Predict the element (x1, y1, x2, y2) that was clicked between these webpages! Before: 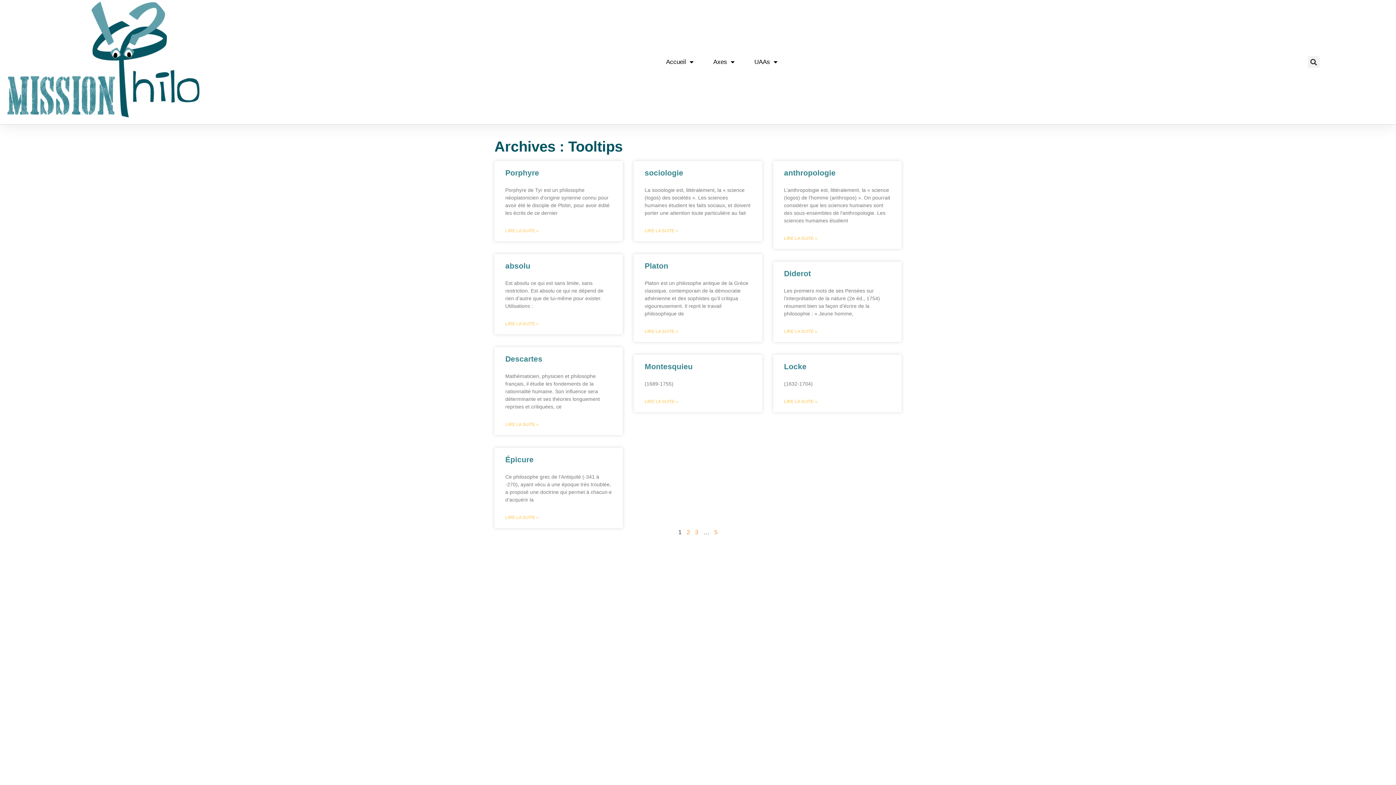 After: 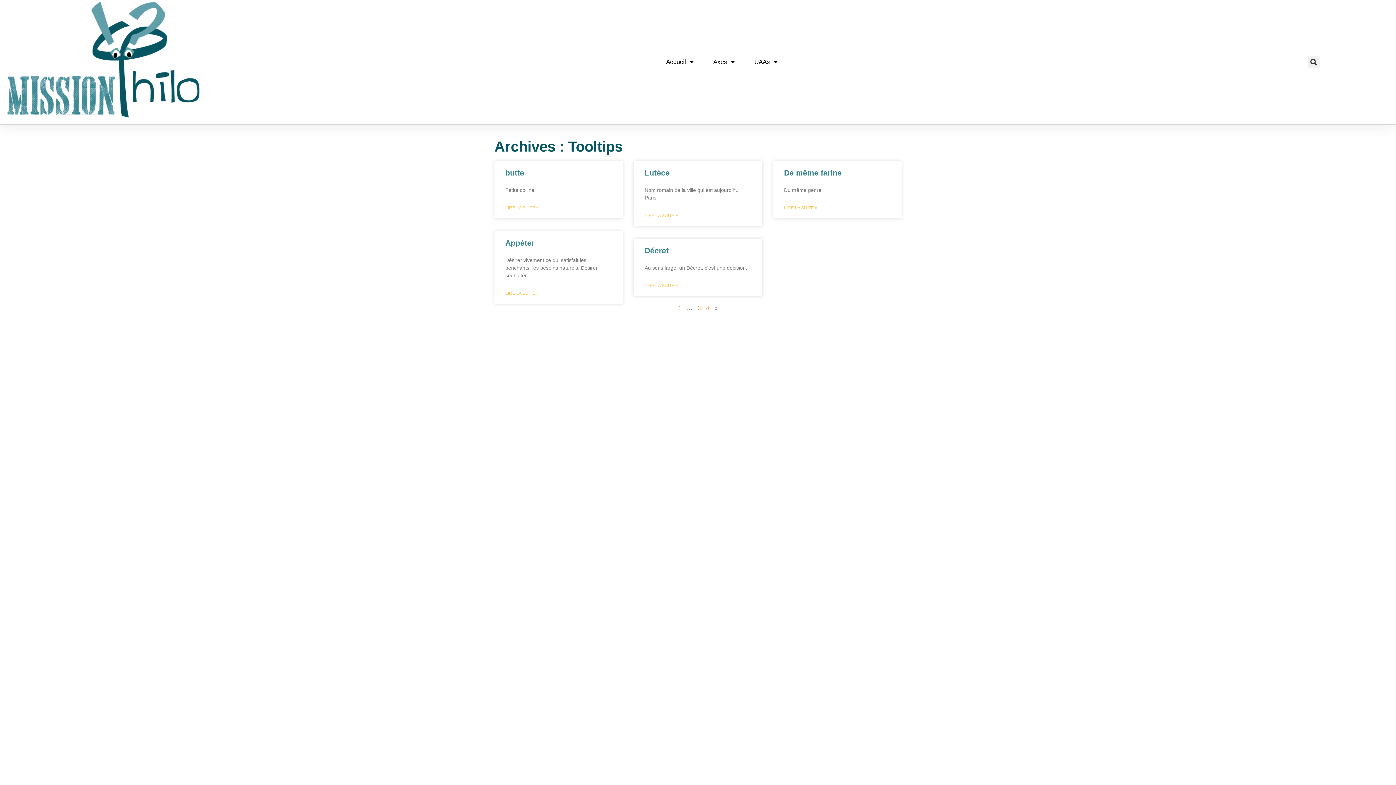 Action: label: Page
5 bbox: (714, 529, 717, 535)